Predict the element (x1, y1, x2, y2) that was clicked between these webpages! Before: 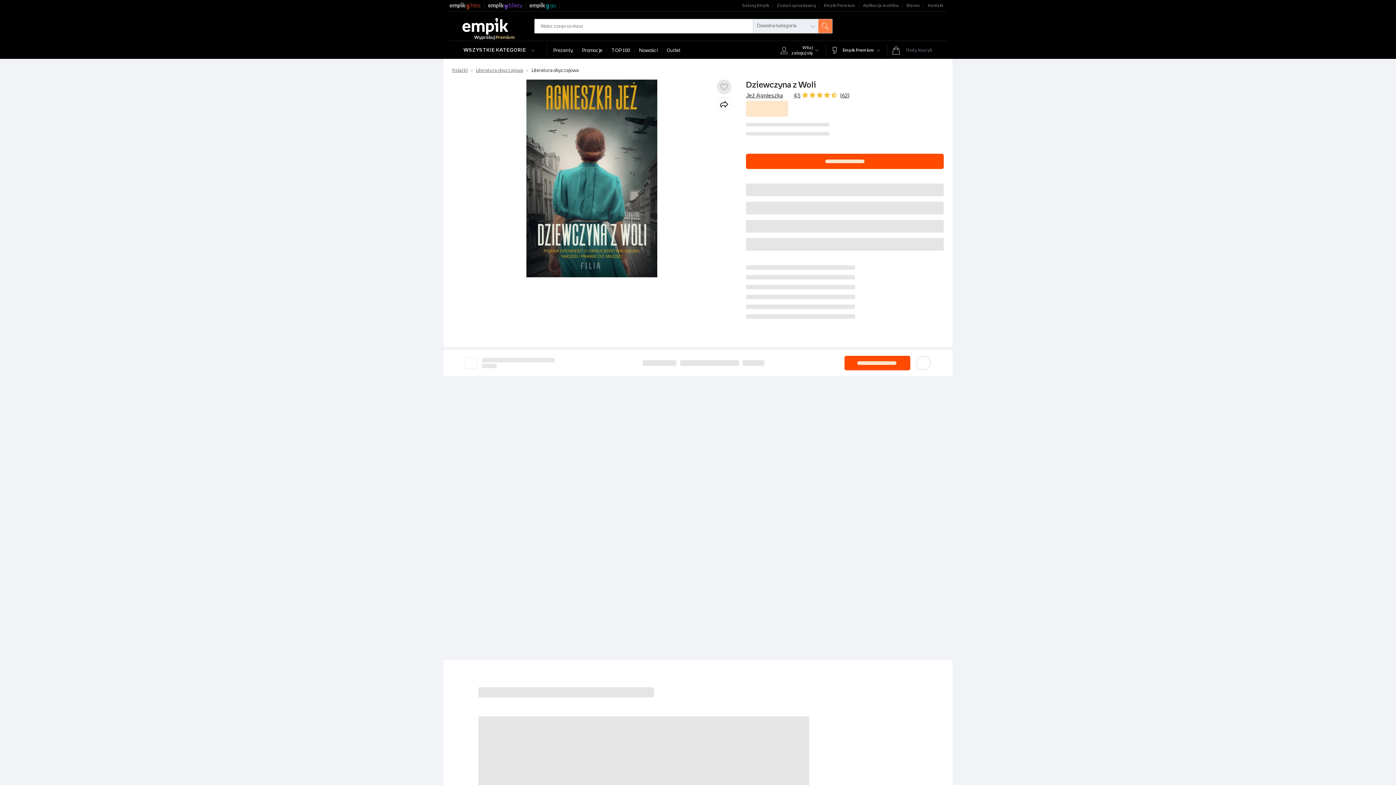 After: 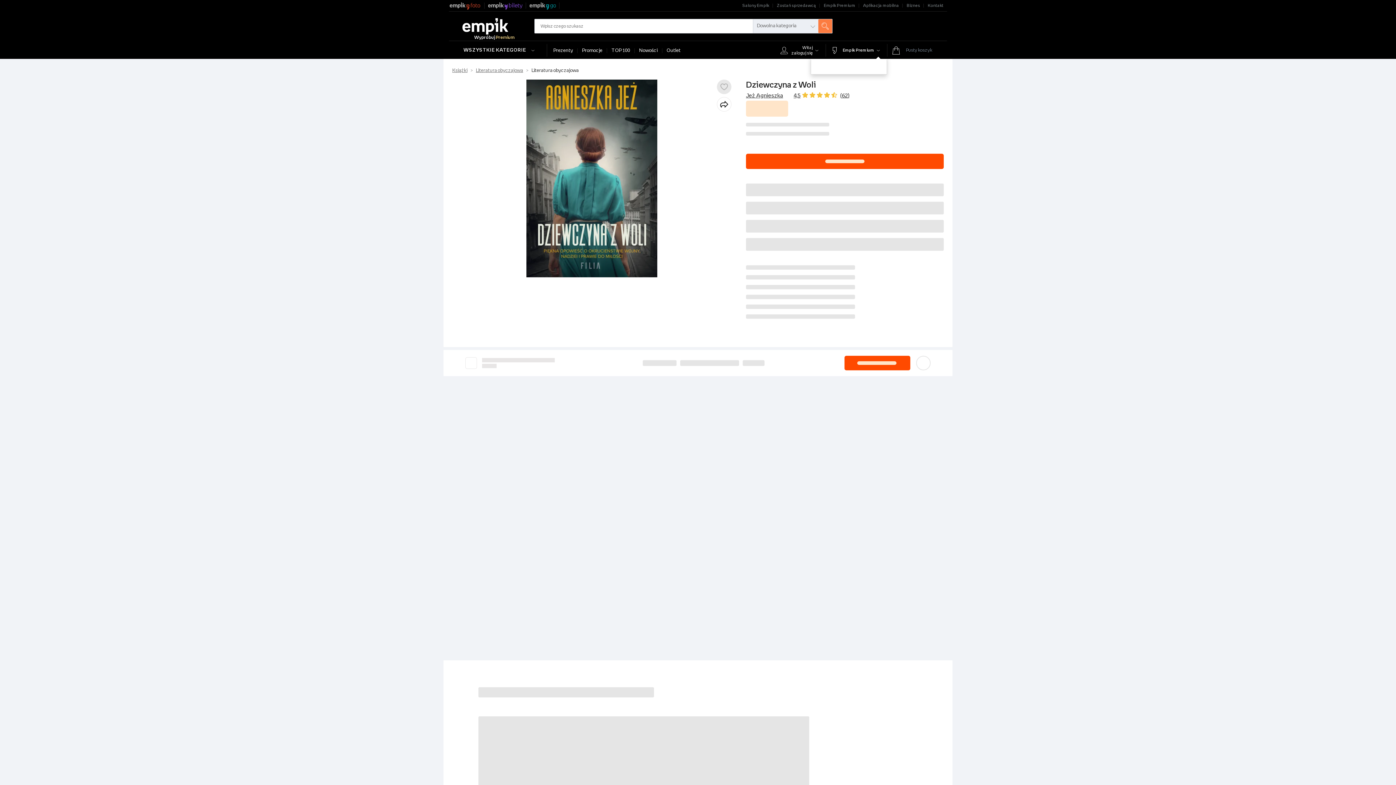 Action: bbox: (827, 44, 886, 56) label: Empik Premium